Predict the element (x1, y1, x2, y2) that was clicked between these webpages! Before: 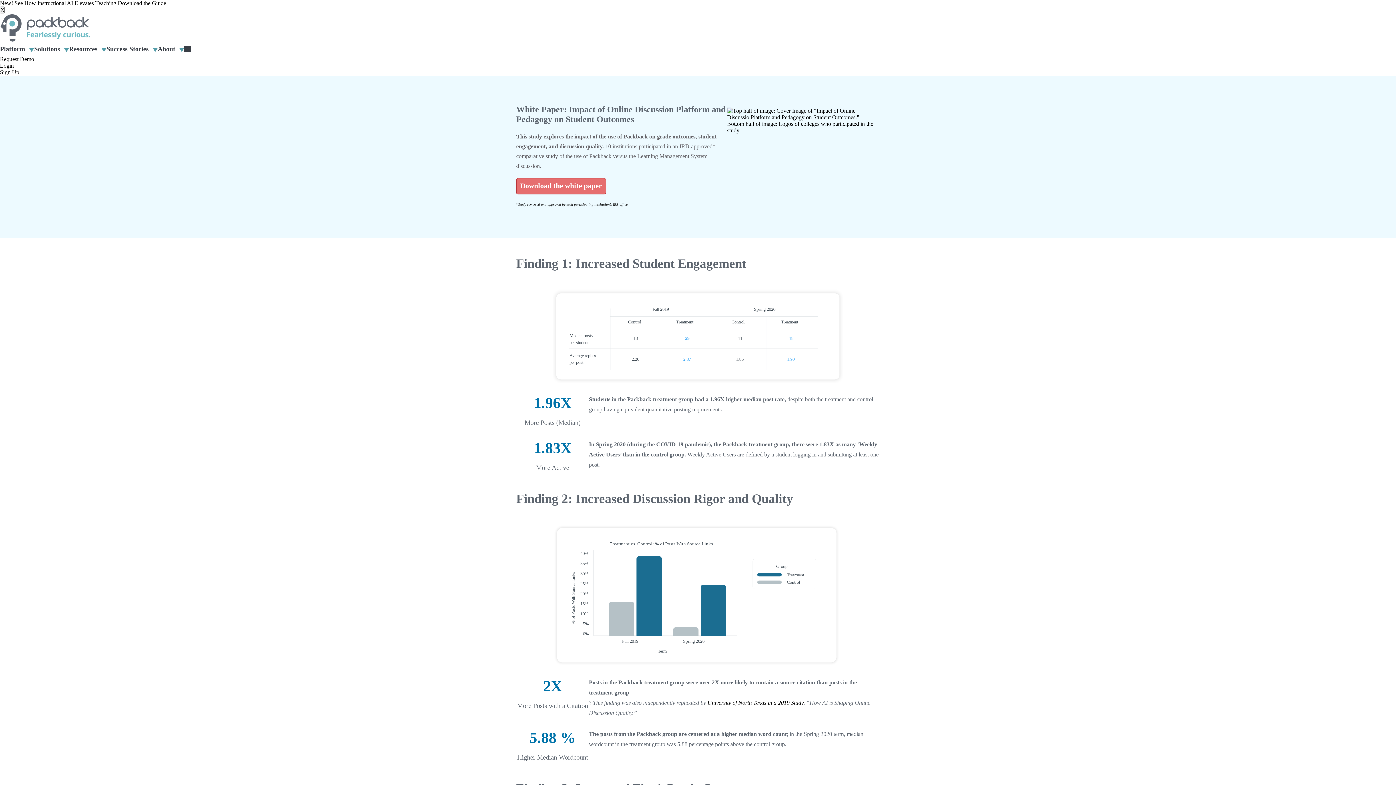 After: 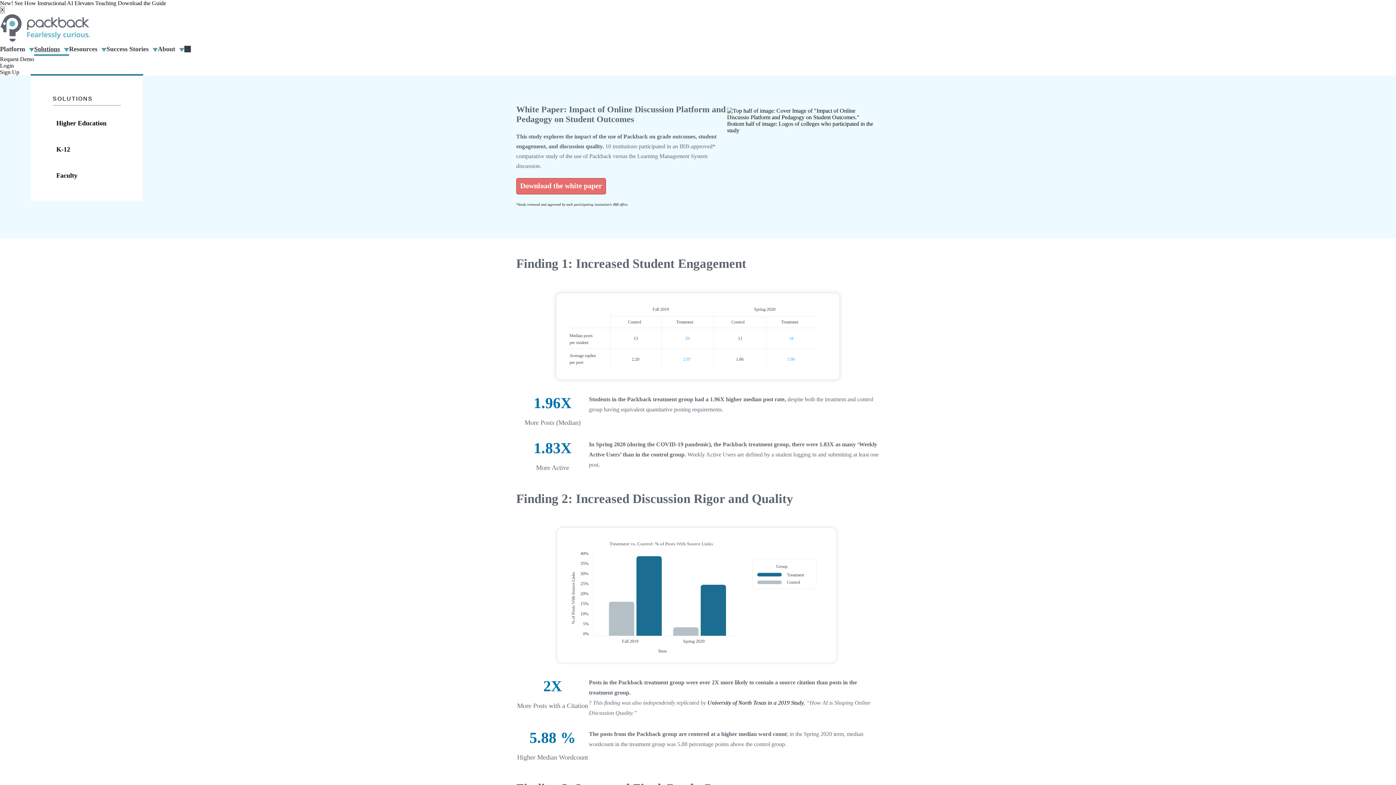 Action: bbox: (34, 42, 69, 56) label: Solutions